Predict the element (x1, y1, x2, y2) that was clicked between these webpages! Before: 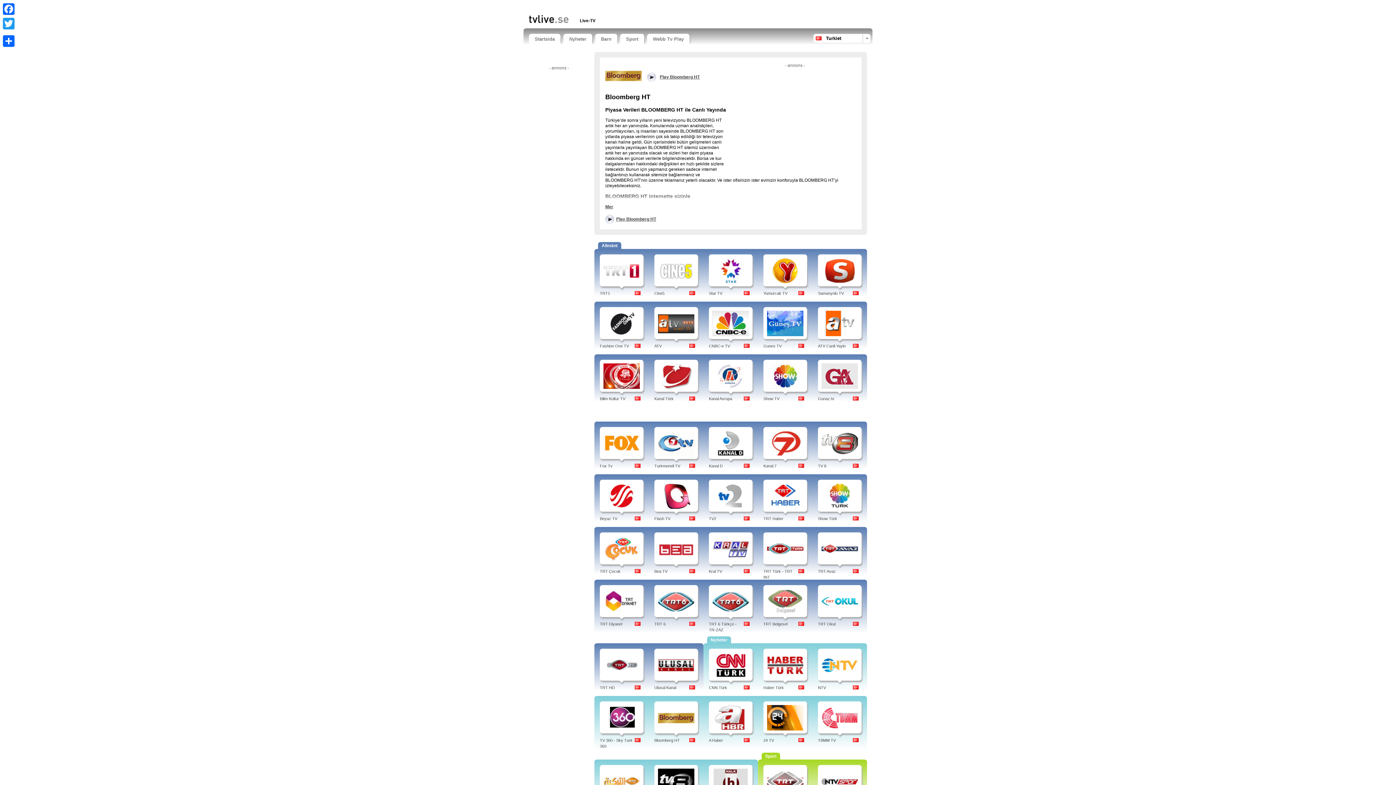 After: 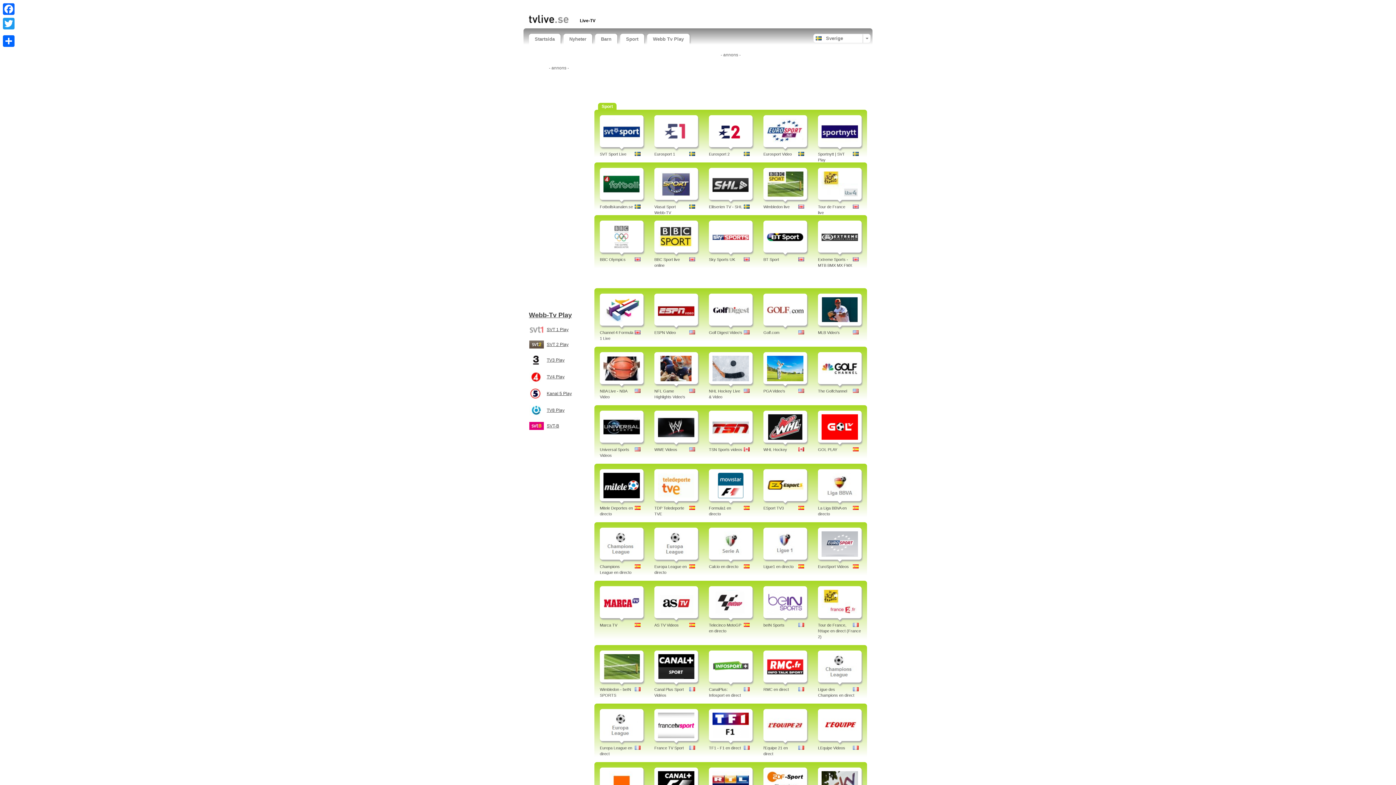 Action: label: Sport bbox: (620, 33, 644, 44)